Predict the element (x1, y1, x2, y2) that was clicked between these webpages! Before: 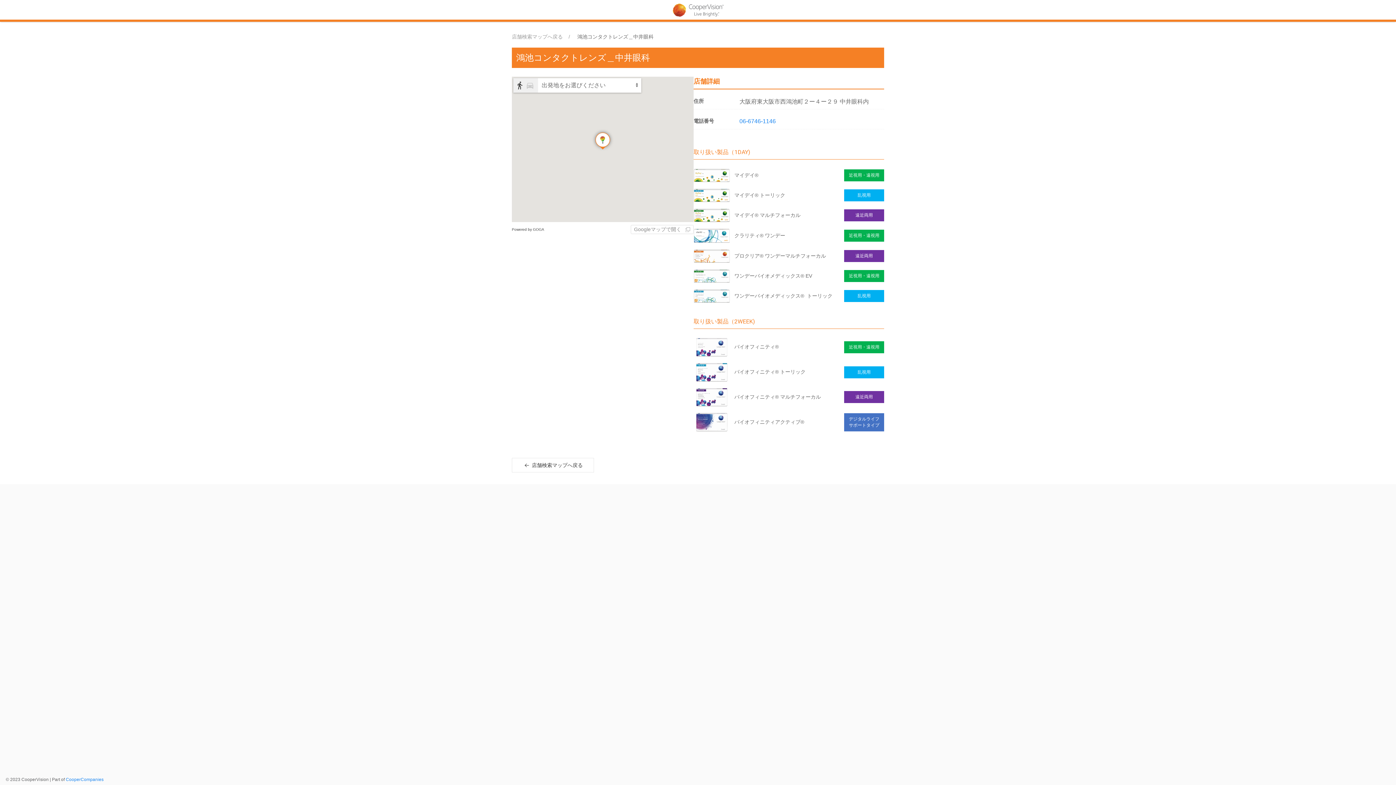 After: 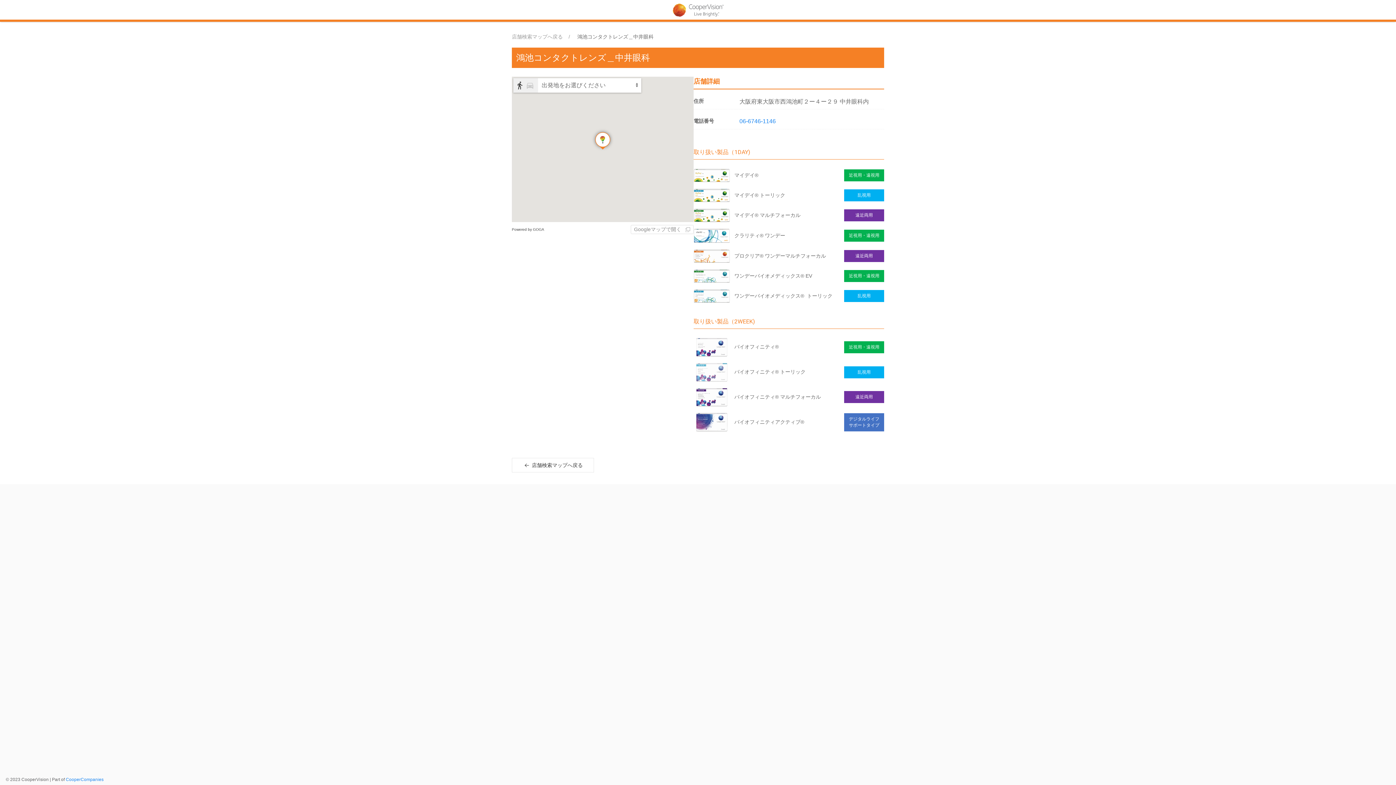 Action: bbox: (693, 368, 730, 375)